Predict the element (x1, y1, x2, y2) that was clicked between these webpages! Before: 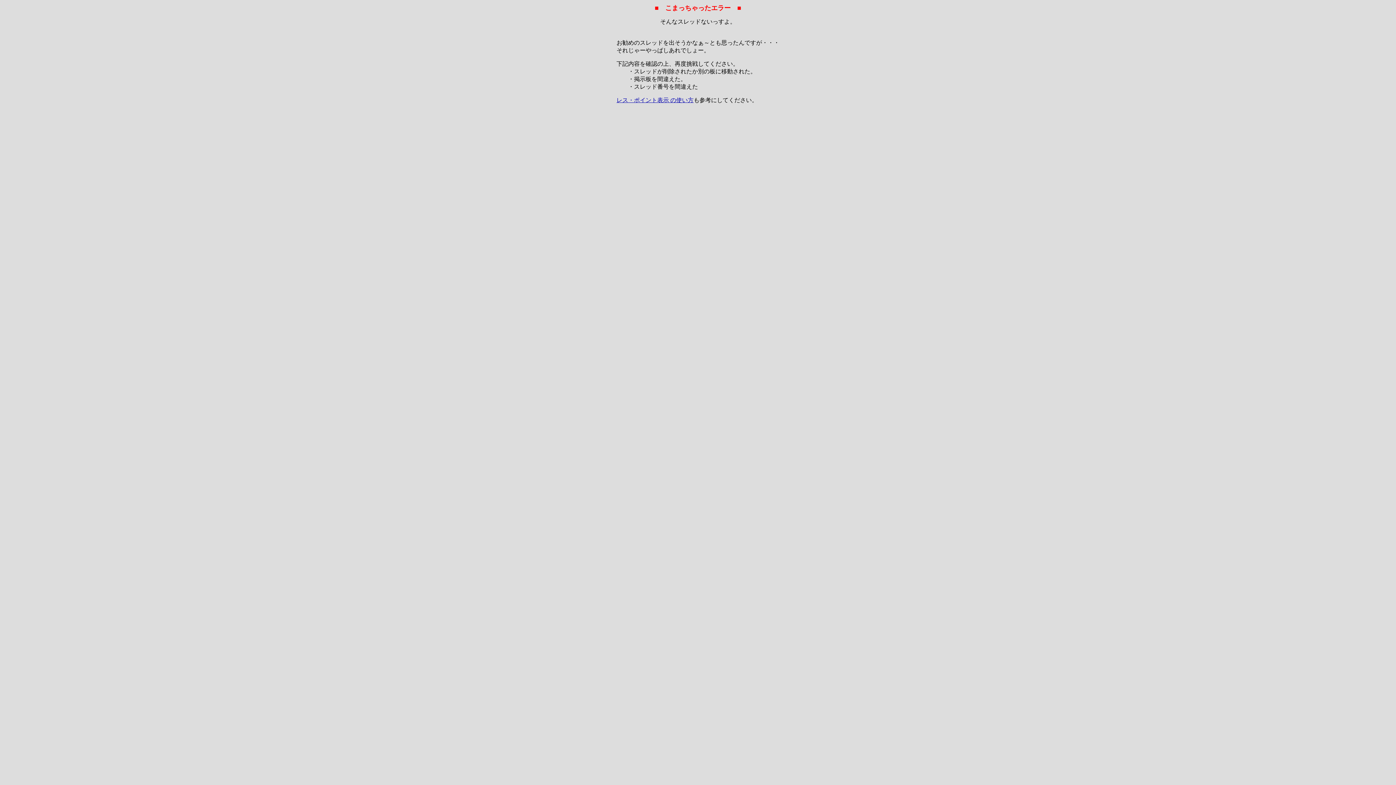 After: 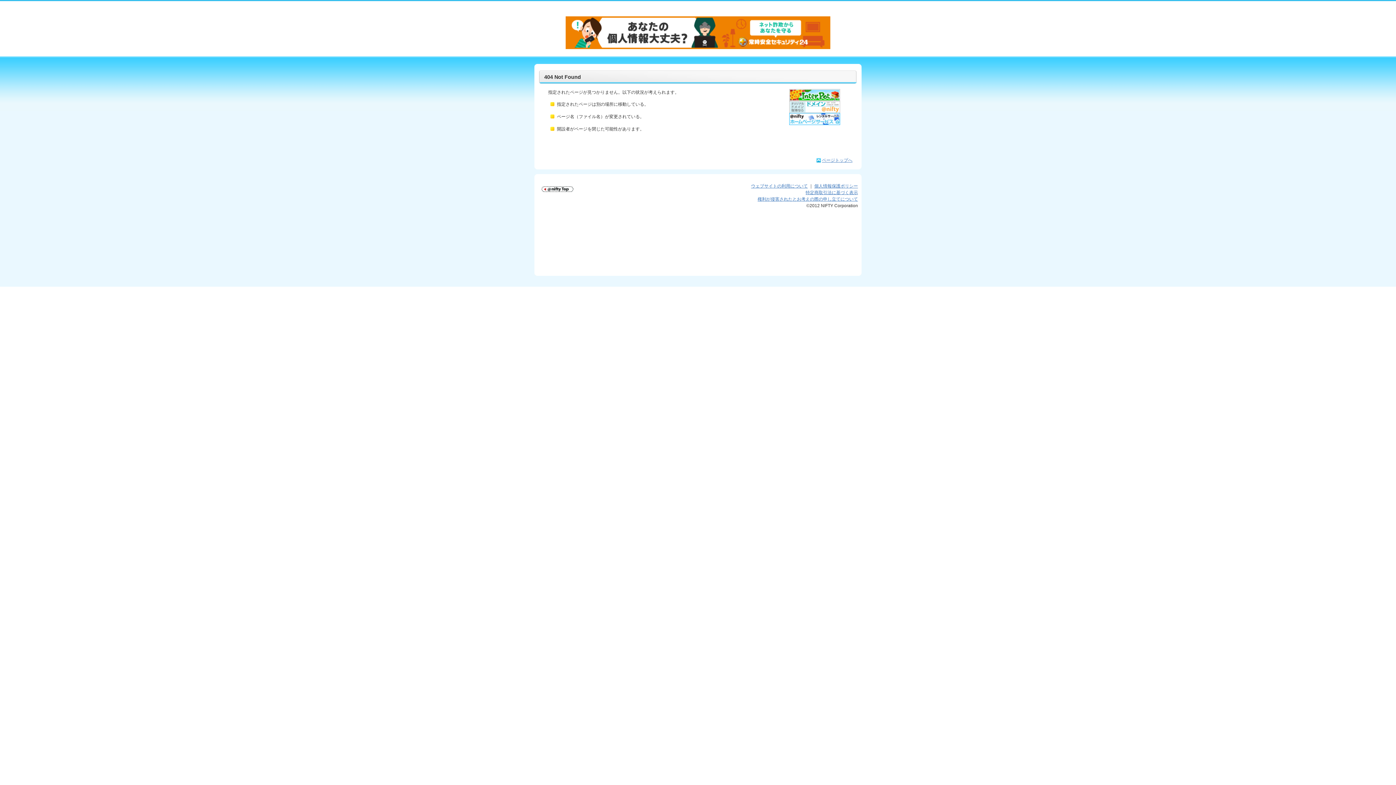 Action: bbox: (616, 97, 693, 103) label: レス・ポイント表示 の使い方